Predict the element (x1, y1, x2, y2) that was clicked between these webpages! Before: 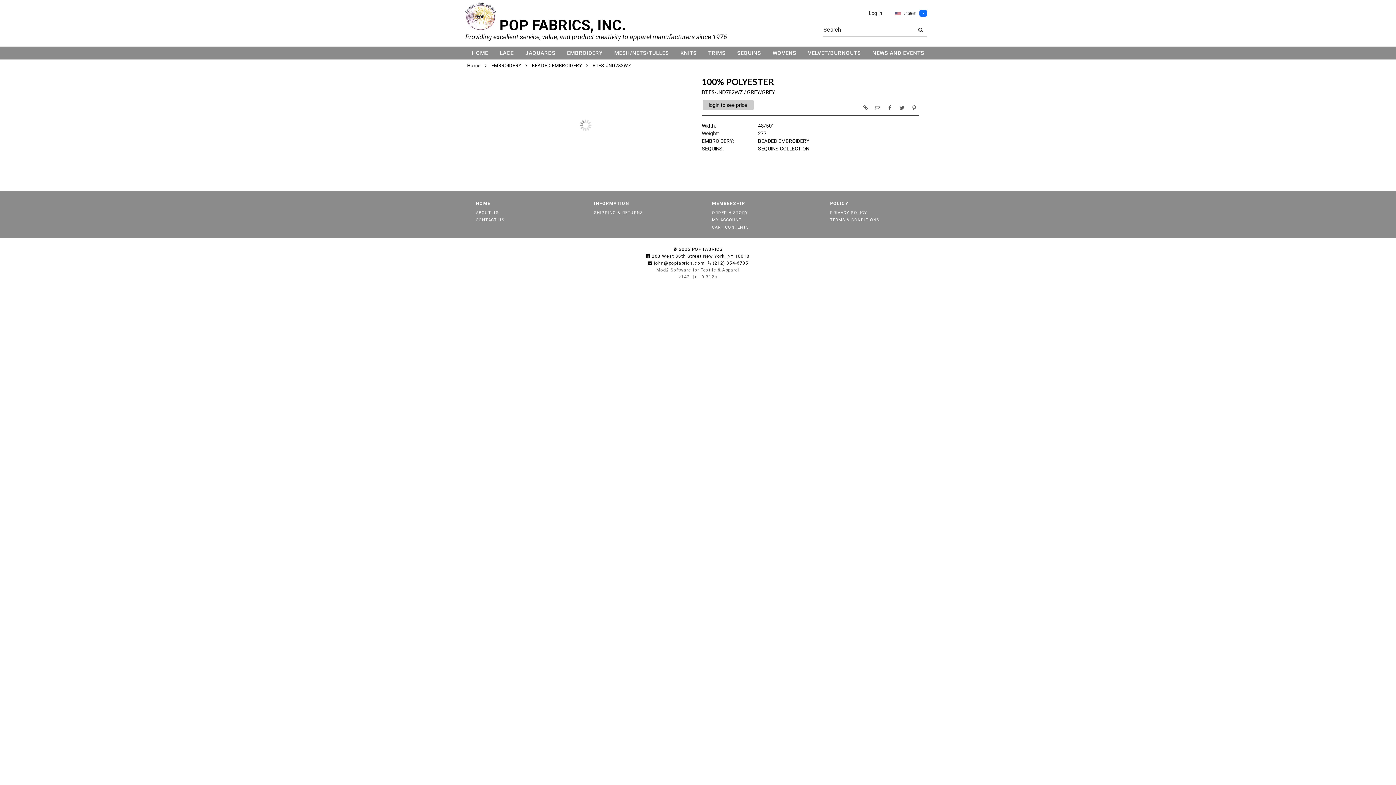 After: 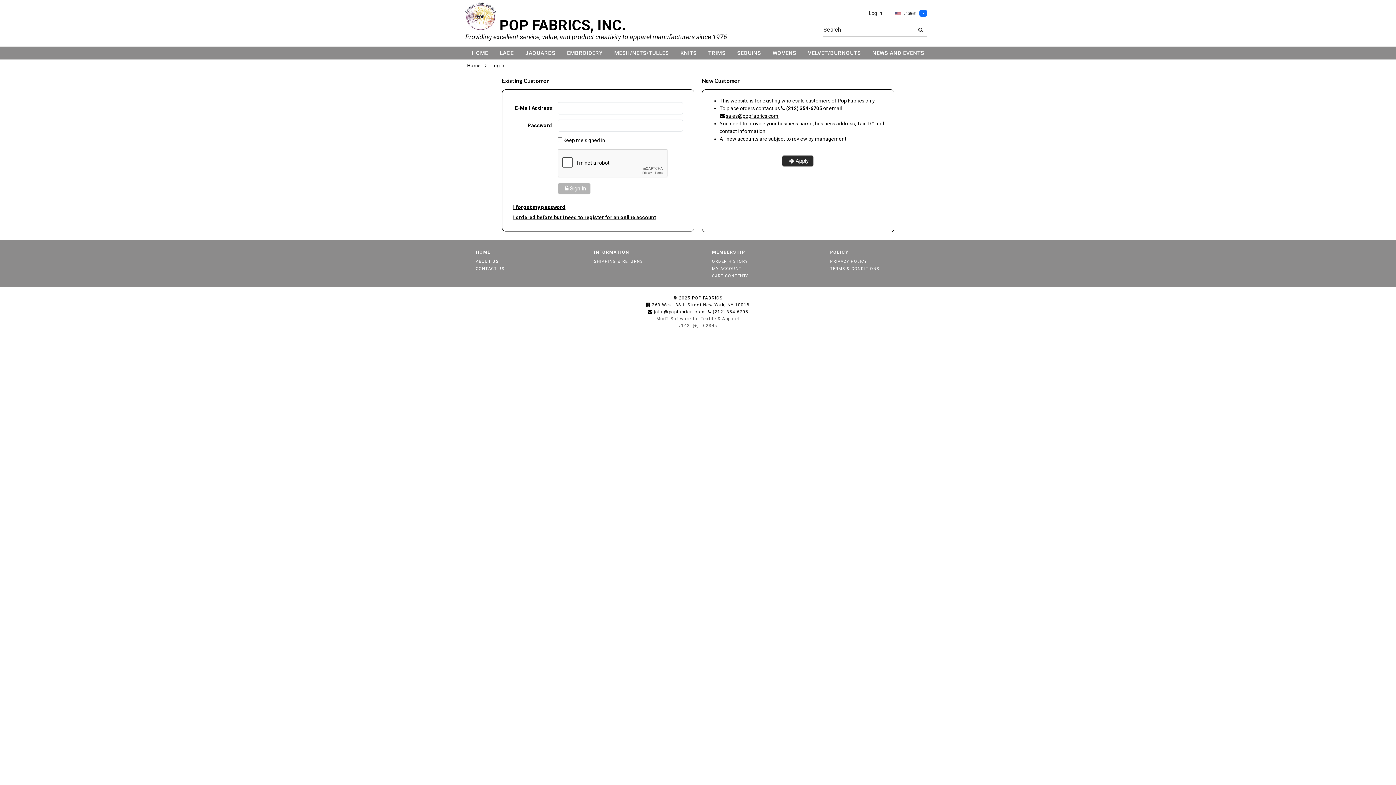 Action: label: login to see price bbox: (708, 102, 747, 108)